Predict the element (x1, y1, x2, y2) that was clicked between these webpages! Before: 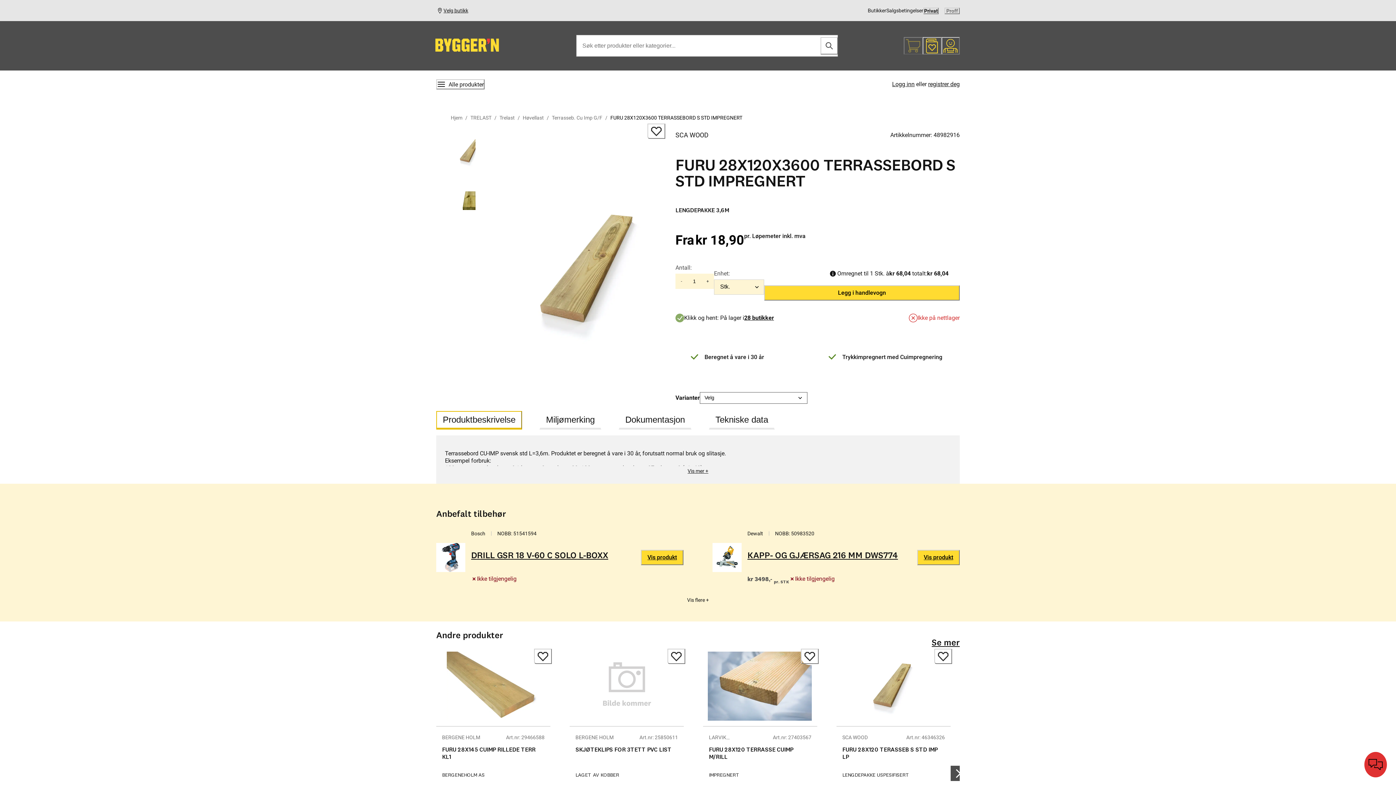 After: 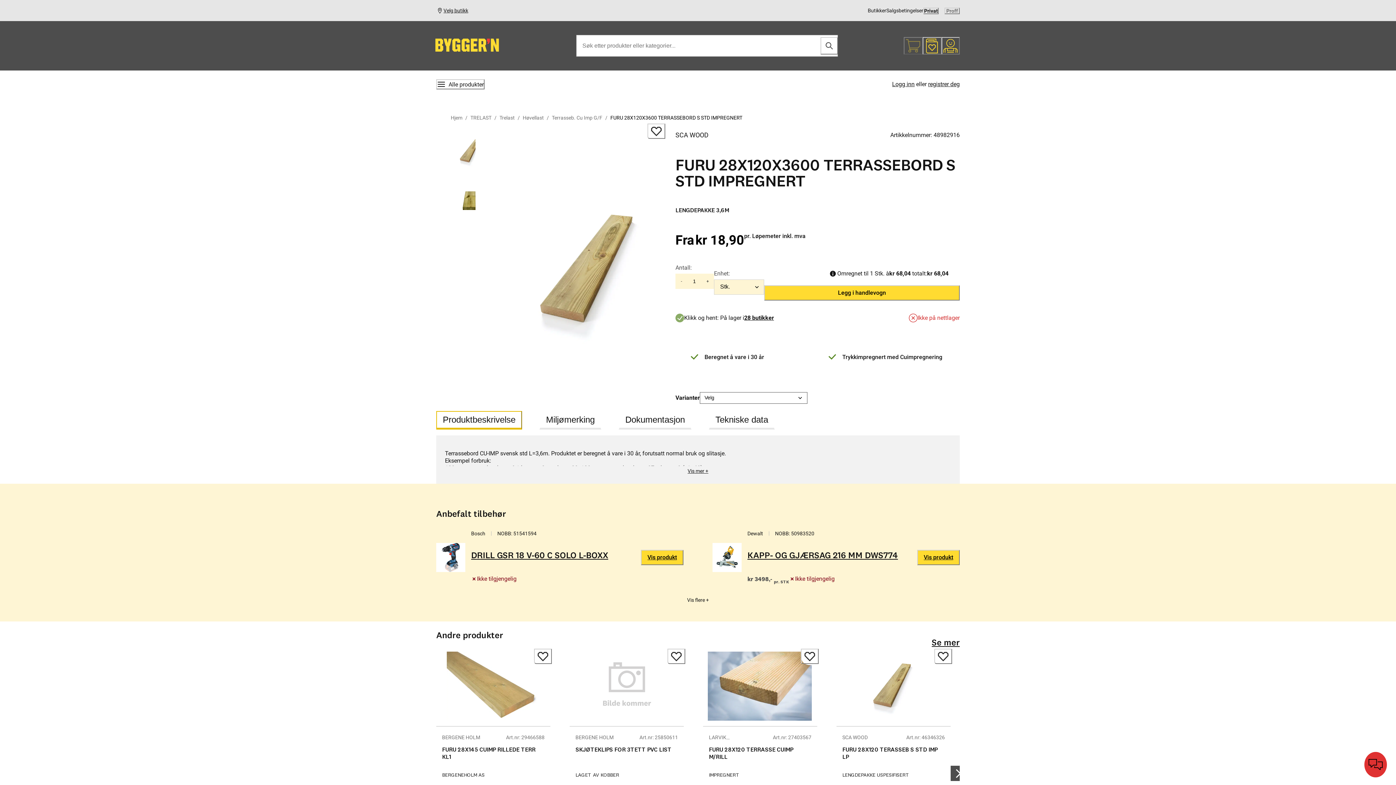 Action: bbox: (923, 7, 938, 14) label: Privat